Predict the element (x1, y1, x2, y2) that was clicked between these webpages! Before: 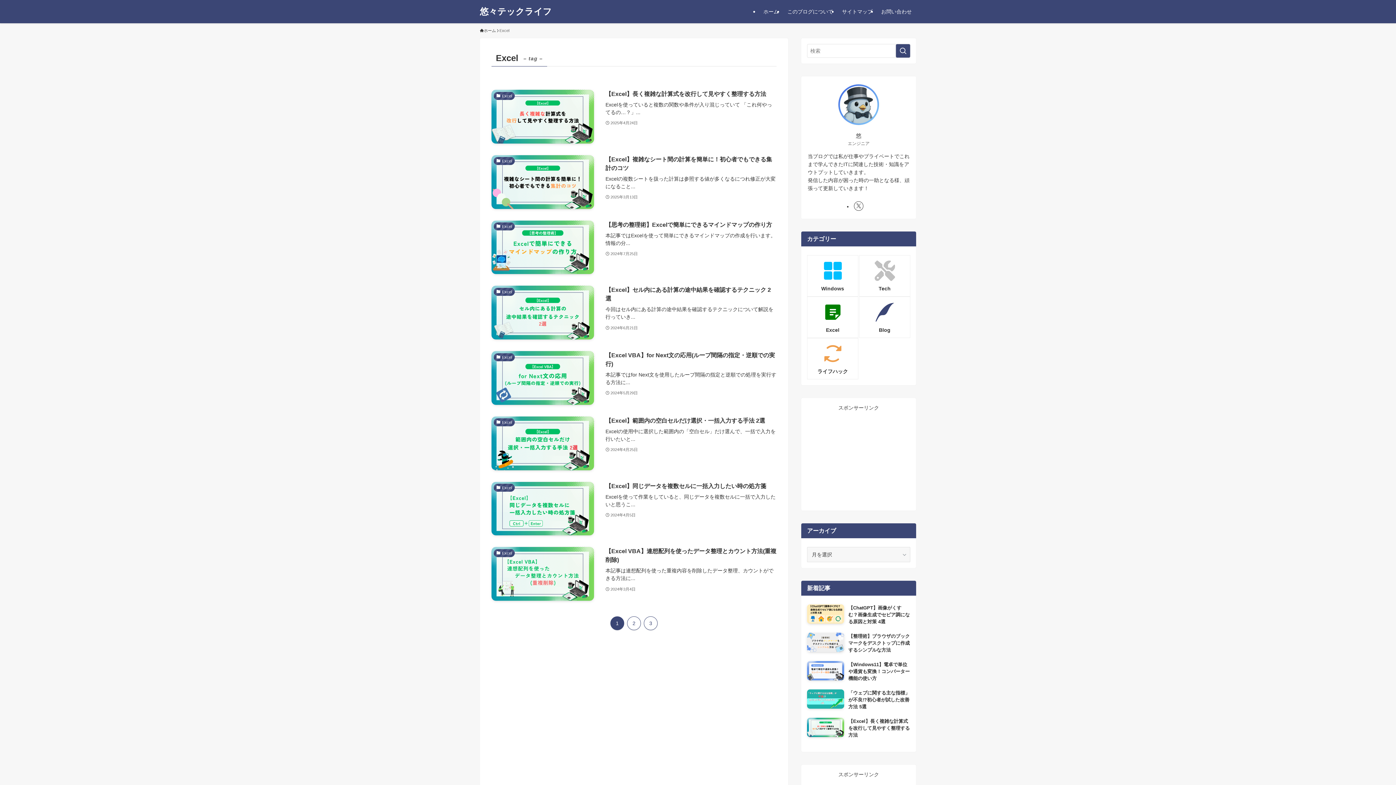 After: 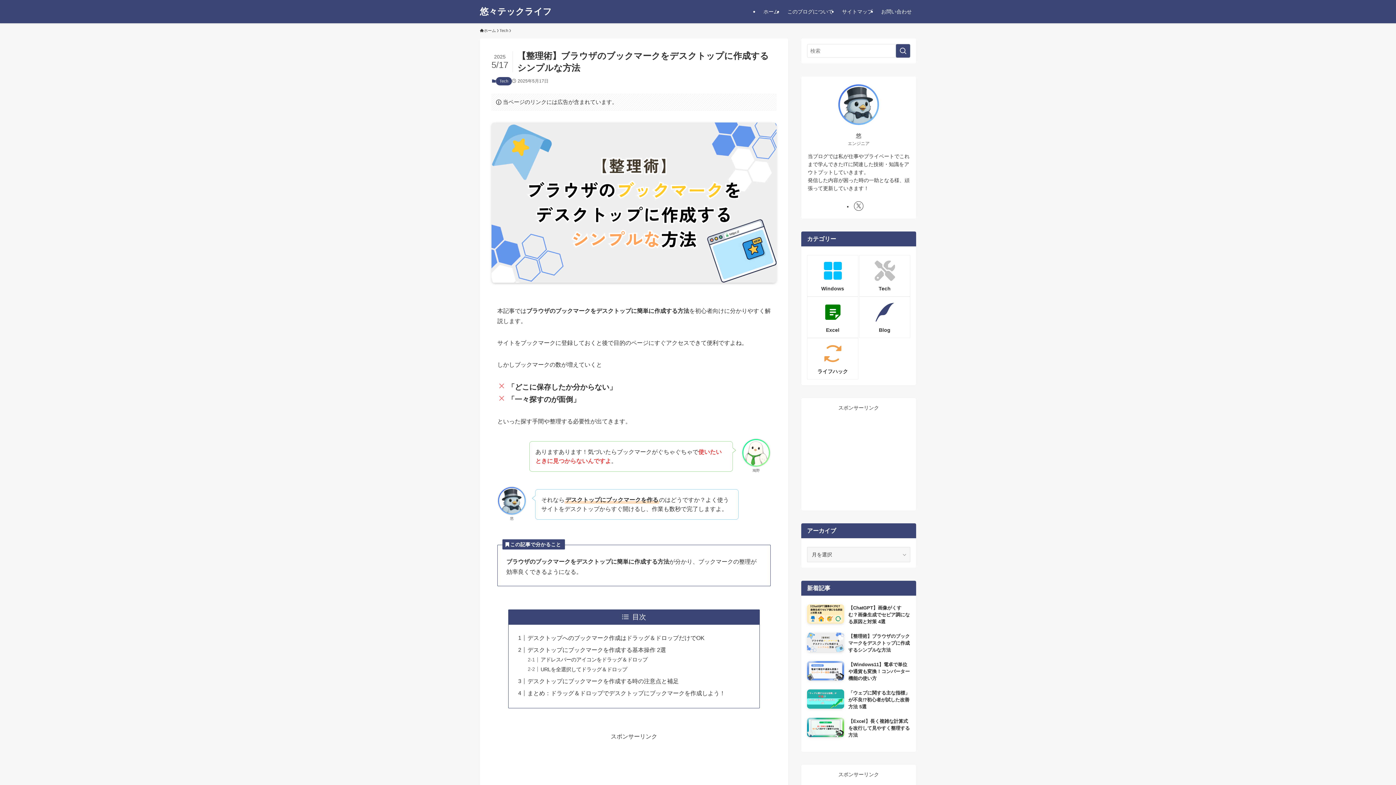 Action: label: 【整理術】ブラウザのブックマークをデスクトップに作成するシンプルな方法 bbox: (807, 632, 910, 653)